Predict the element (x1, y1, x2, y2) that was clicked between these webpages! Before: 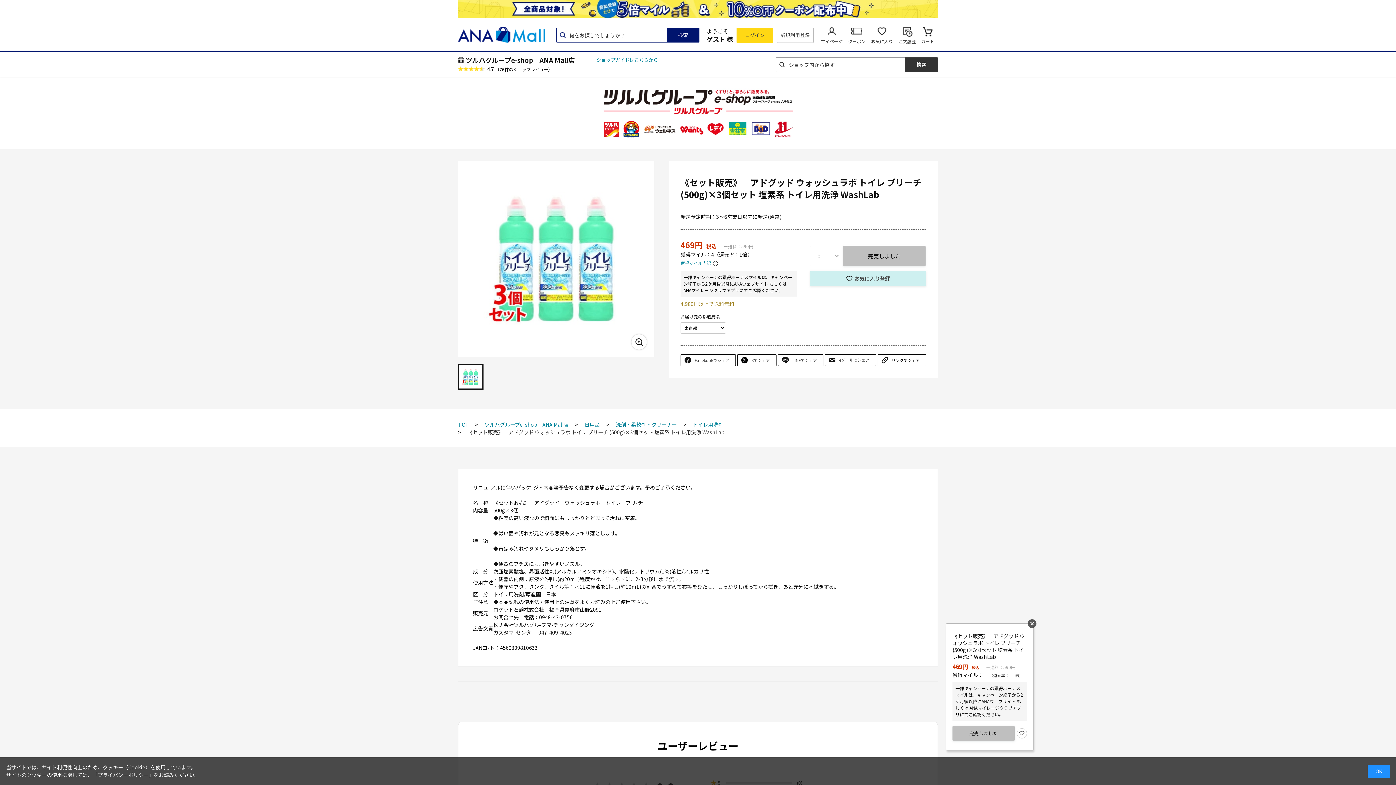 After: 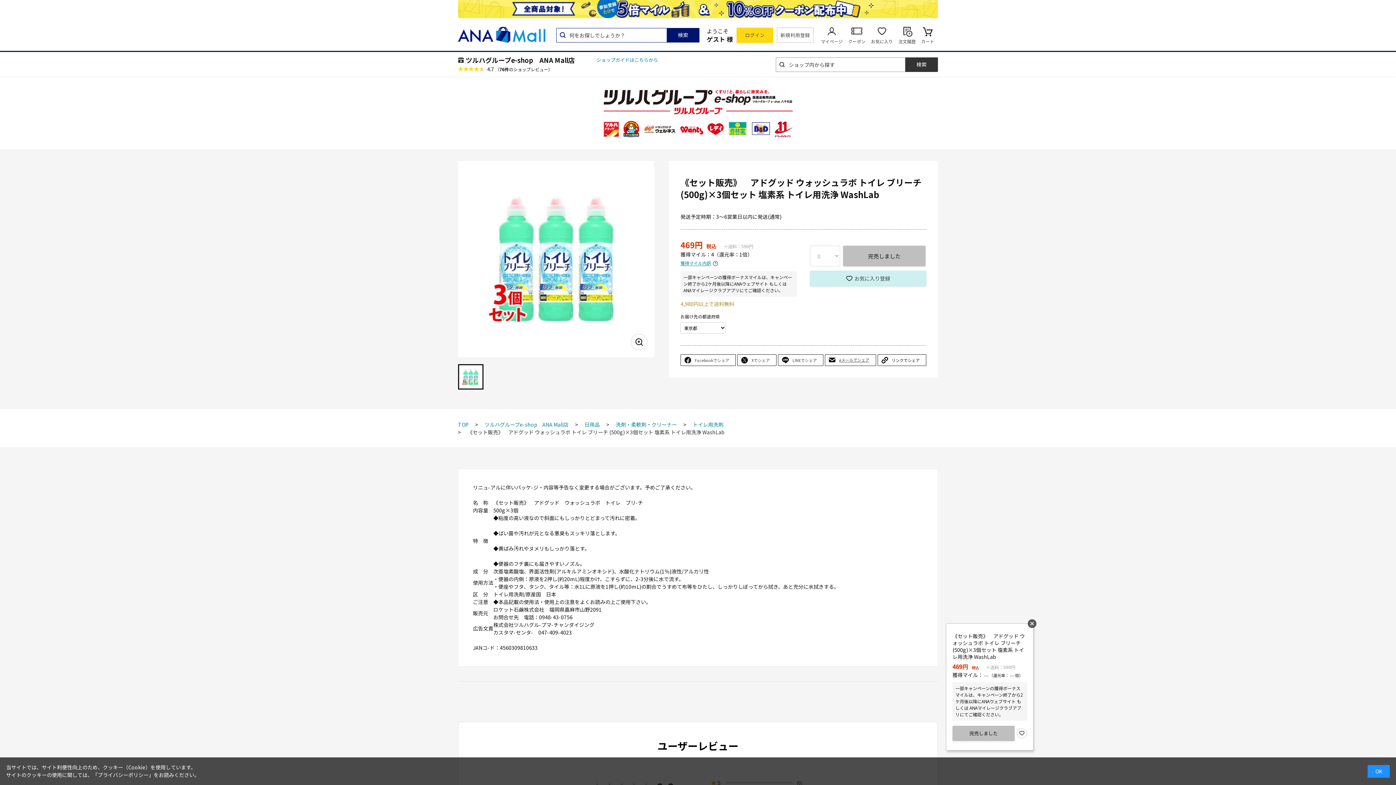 Action: bbox: (825, 354, 875, 365) label: eメールでシェア